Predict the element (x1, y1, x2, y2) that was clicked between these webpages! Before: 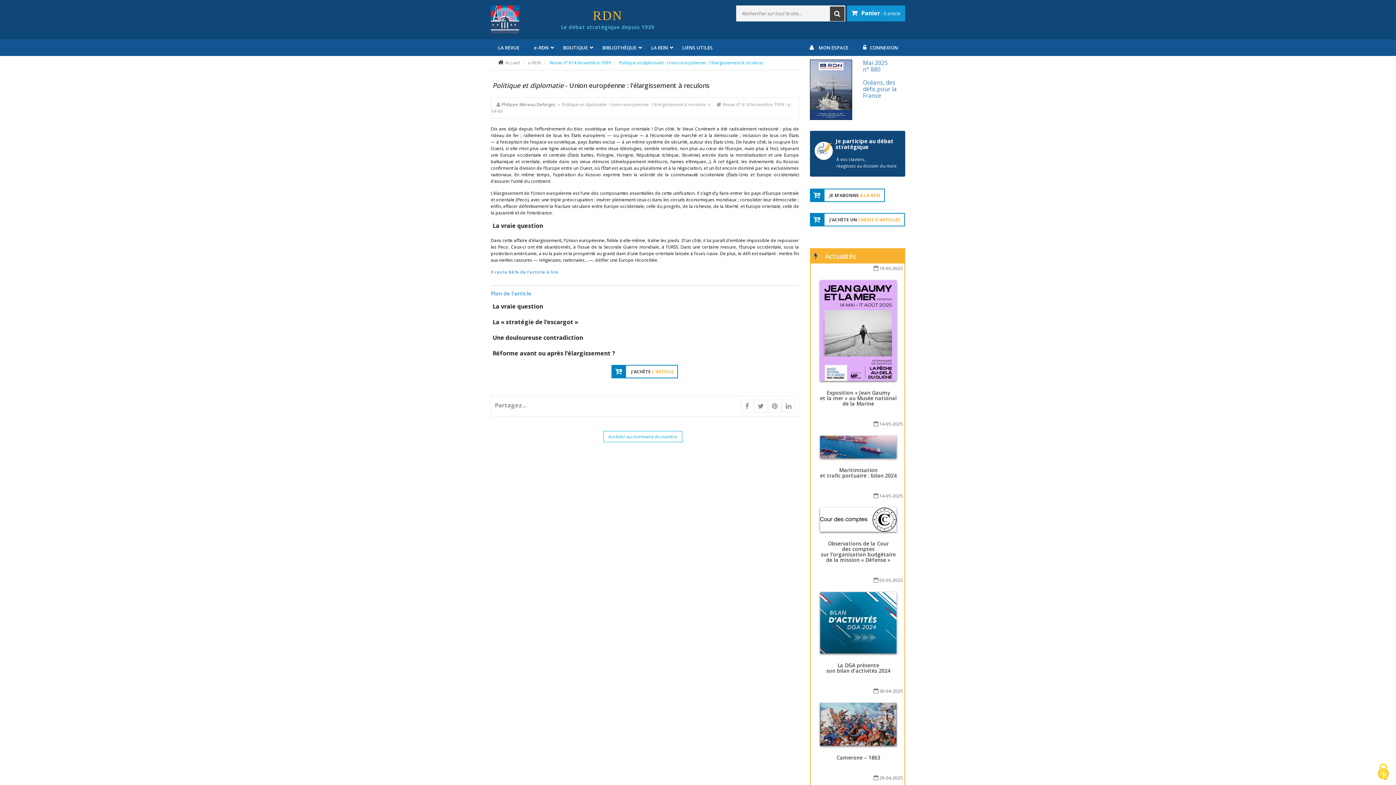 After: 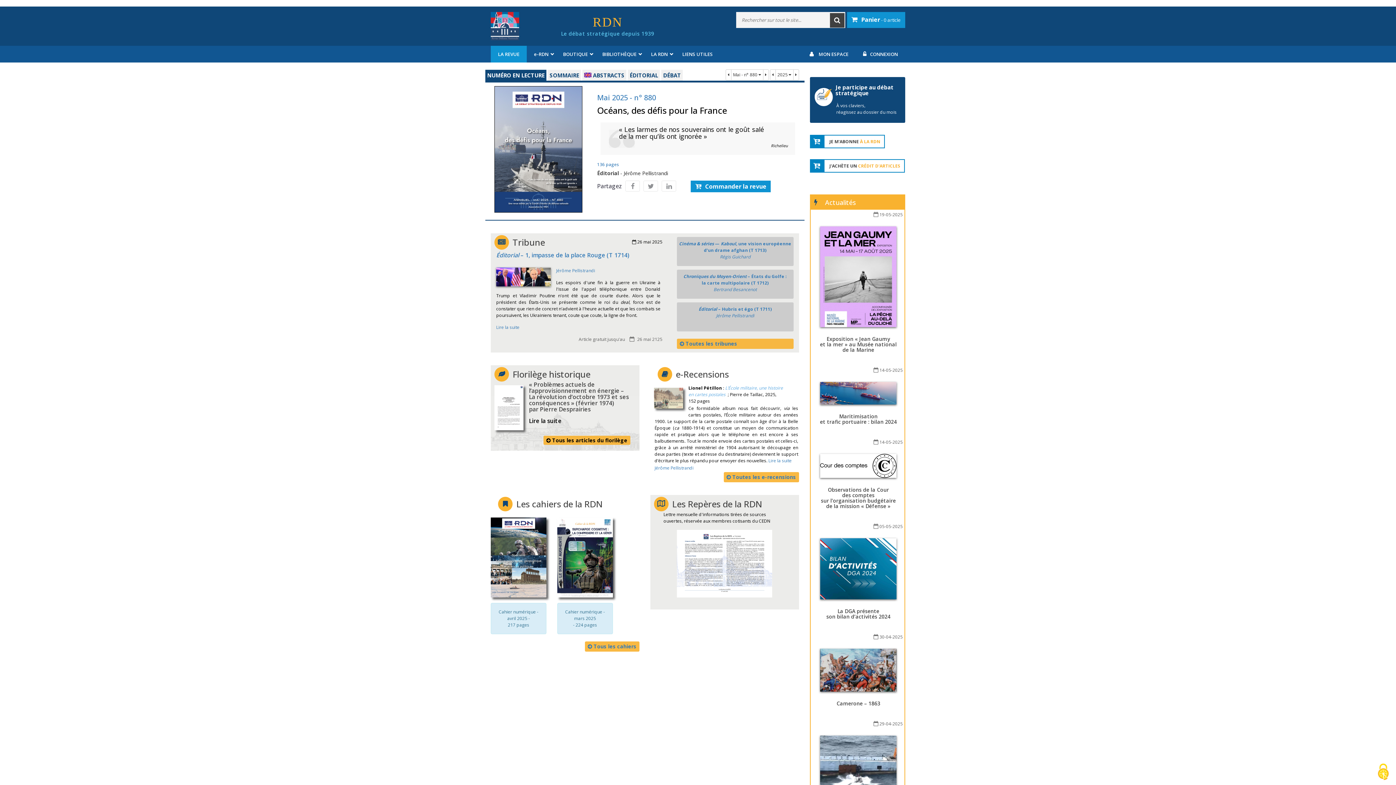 Action: bbox: (810, 86, 852, 92)